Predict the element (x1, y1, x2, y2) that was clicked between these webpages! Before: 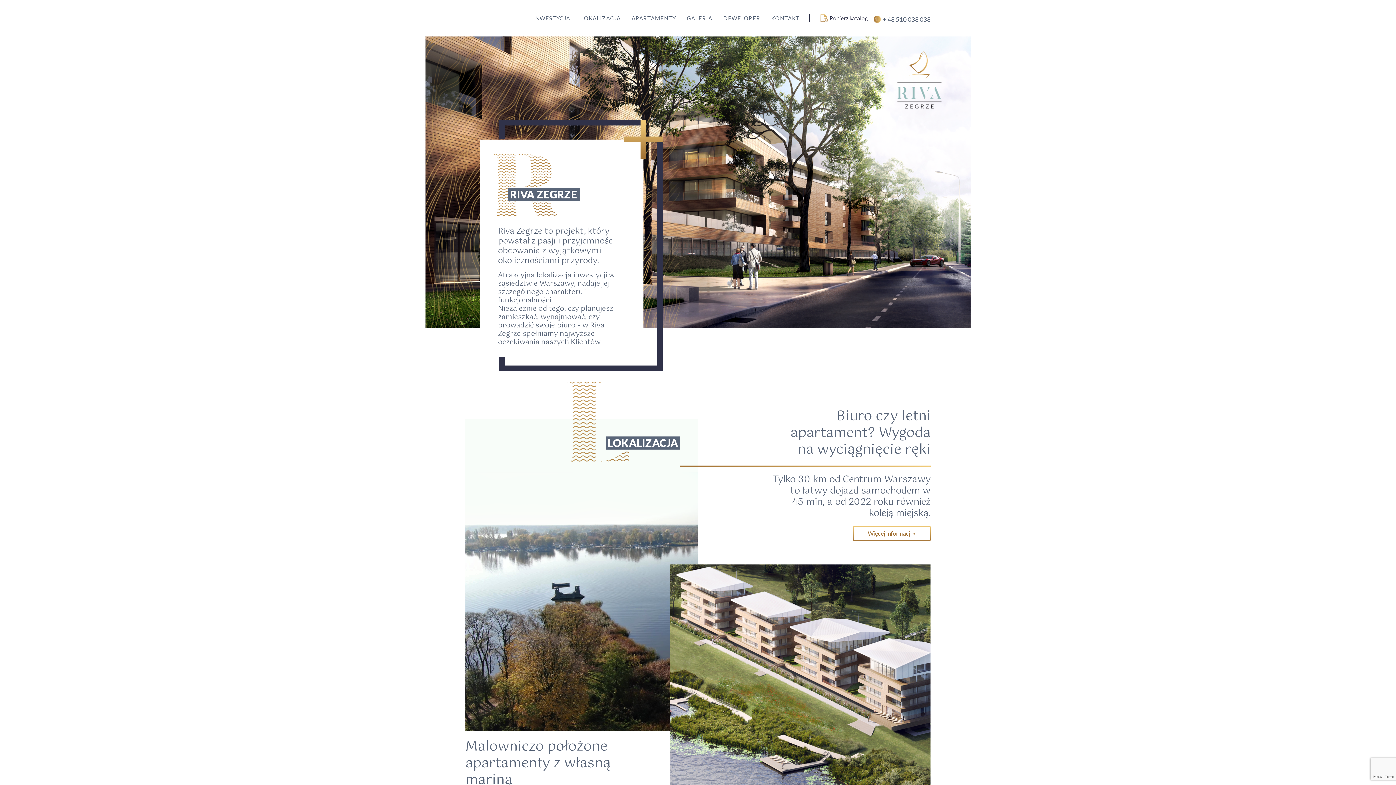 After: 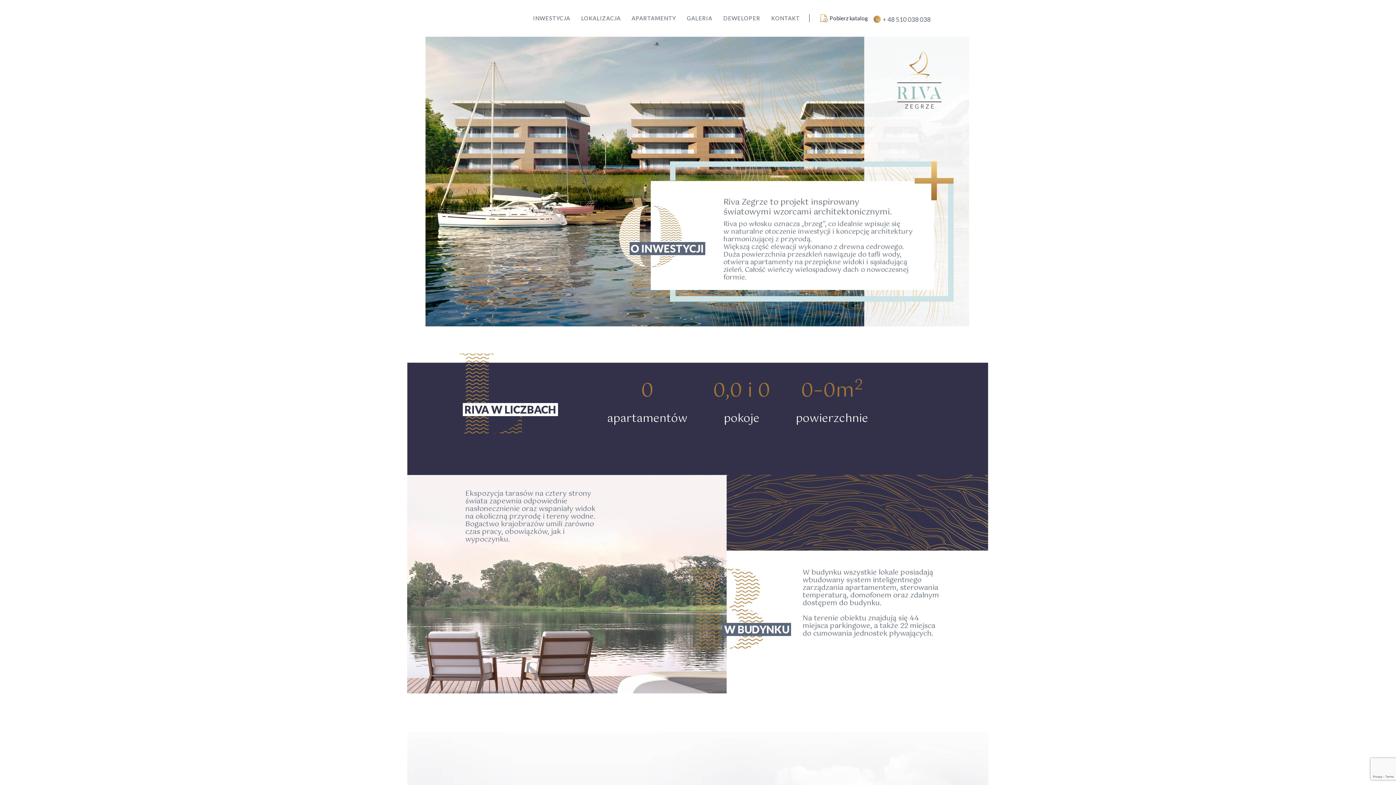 Action: label: INWESTYCJA bbox: (527, 0, 575, 36)